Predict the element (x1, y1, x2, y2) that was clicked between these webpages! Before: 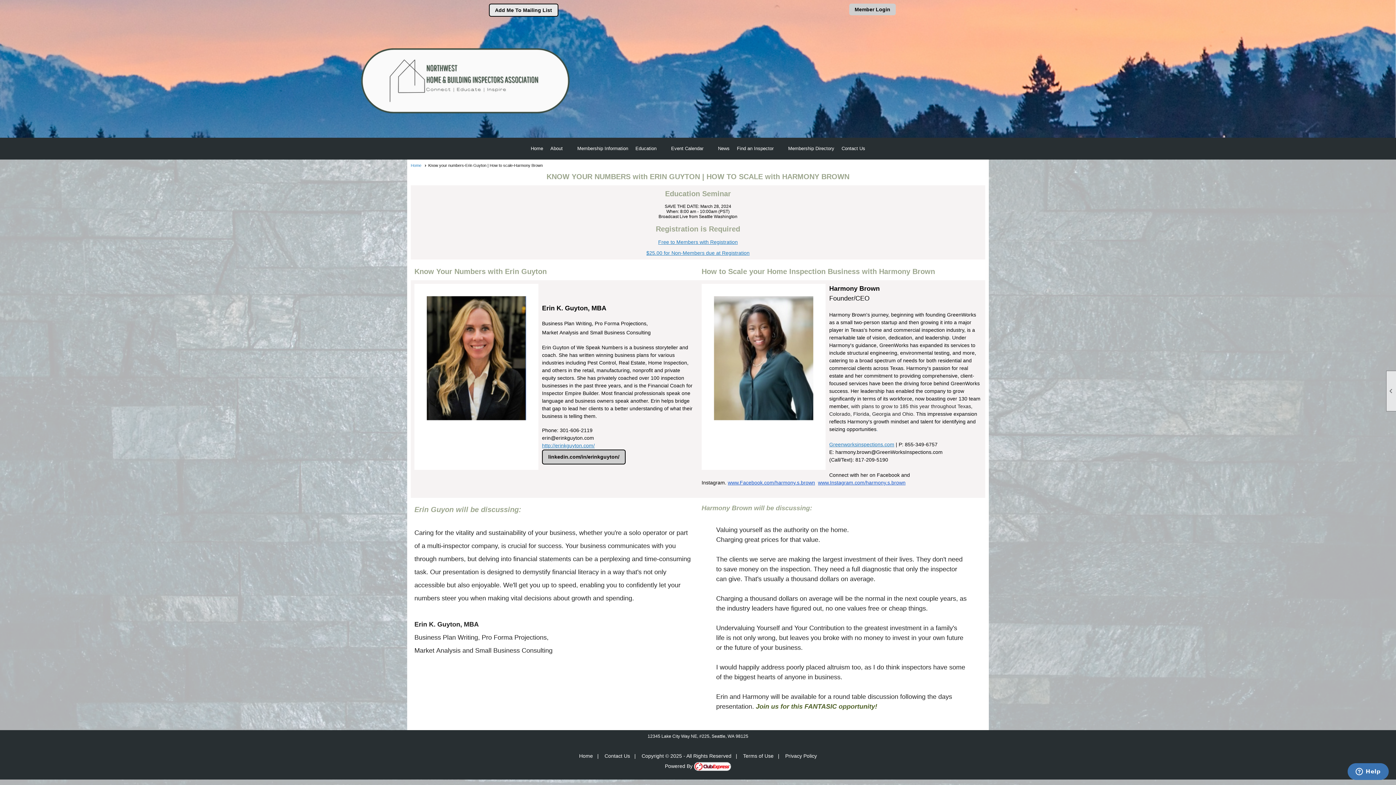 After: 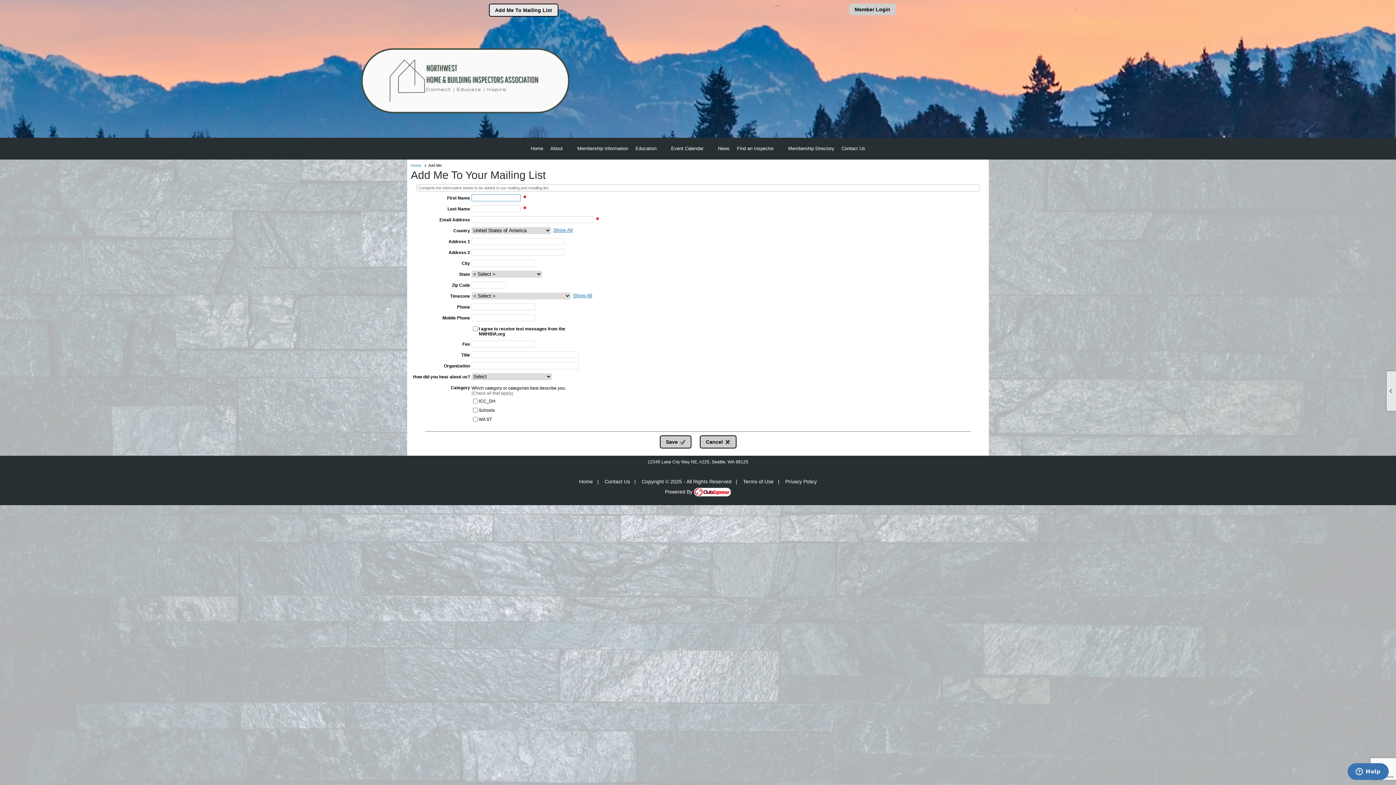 Action: bbox: (488, 3, 558, 16) label: Add Me To Mailing List